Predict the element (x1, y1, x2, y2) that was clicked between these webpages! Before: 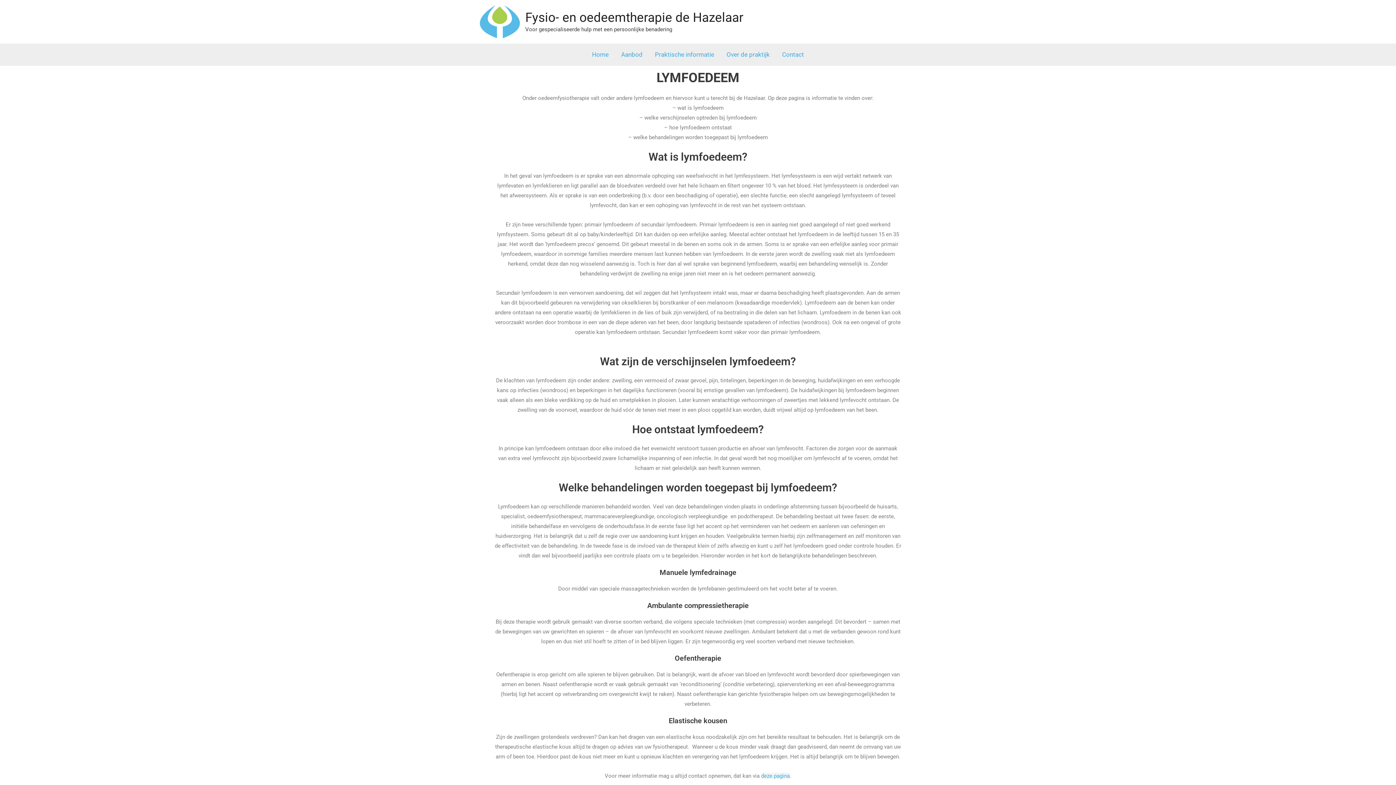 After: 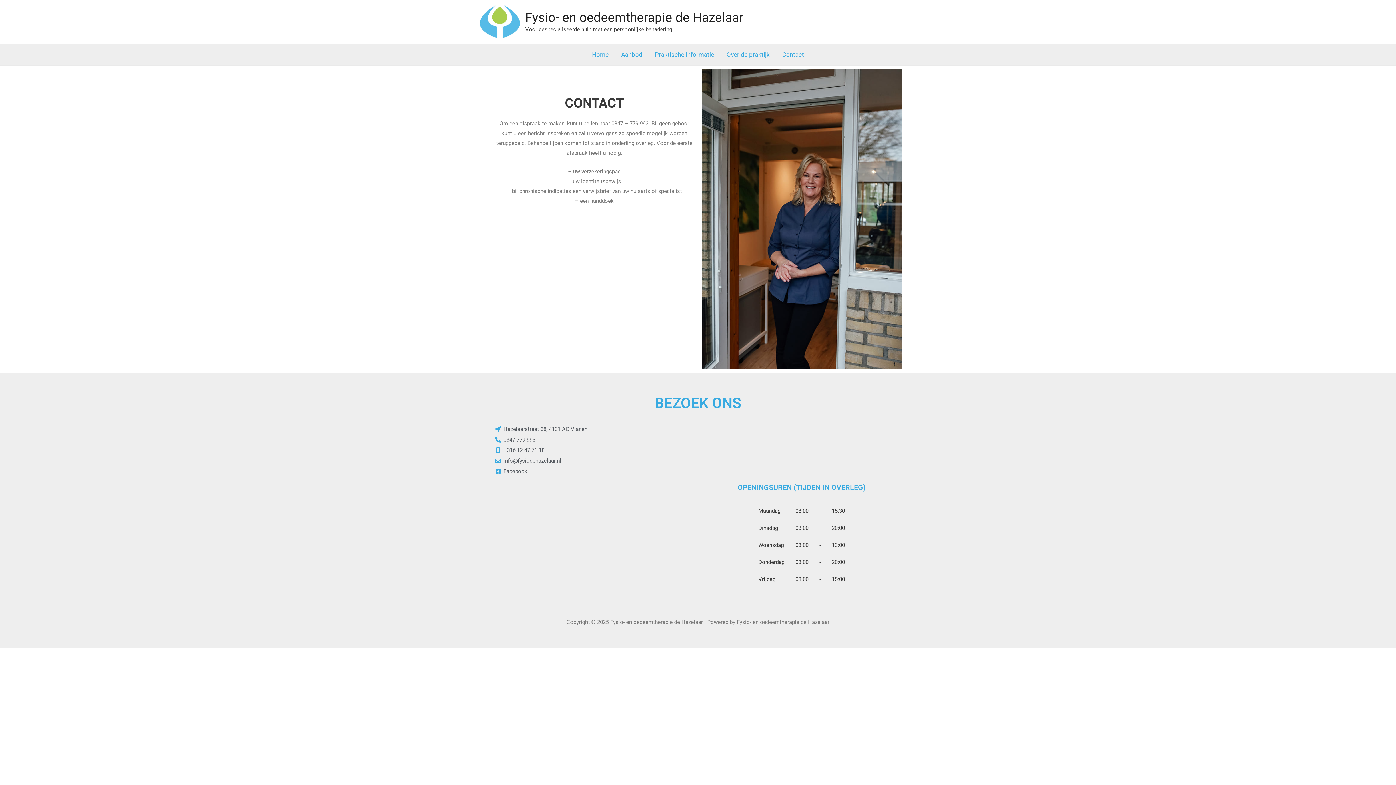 Action: label: Contact bbox: (776, 43, 810, 65)